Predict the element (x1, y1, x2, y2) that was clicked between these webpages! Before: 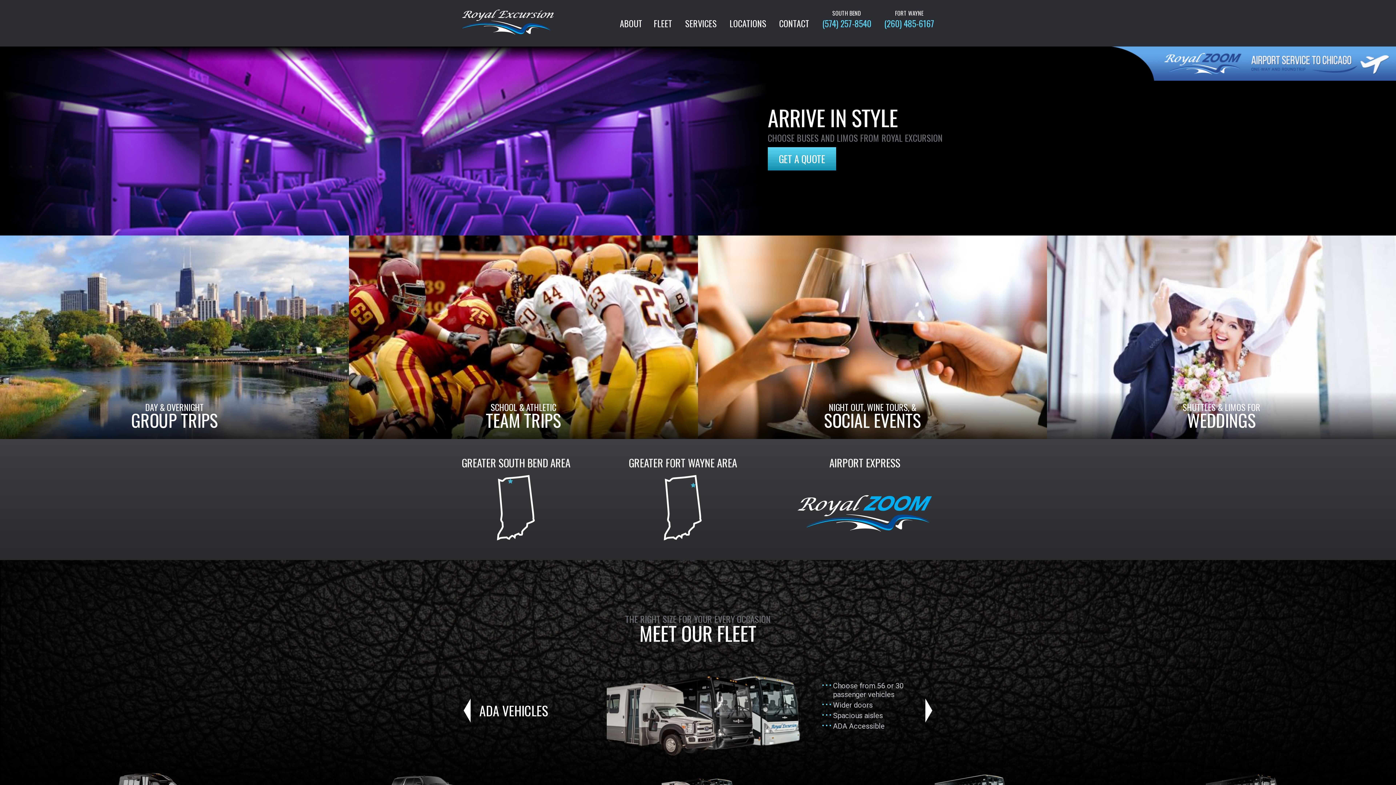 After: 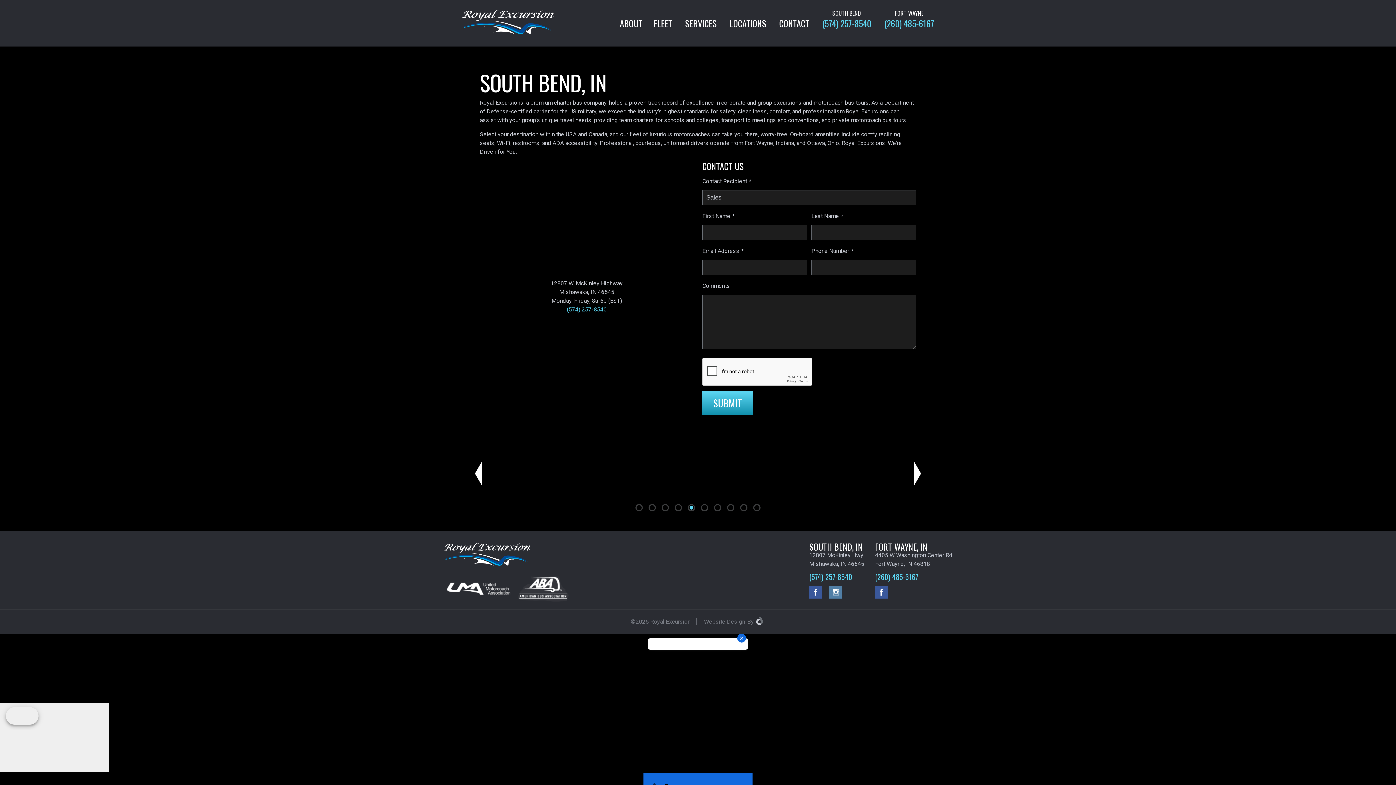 Action: label: GREATER SOUTH BEND AREA bbox: (461, 457, 570, 475)